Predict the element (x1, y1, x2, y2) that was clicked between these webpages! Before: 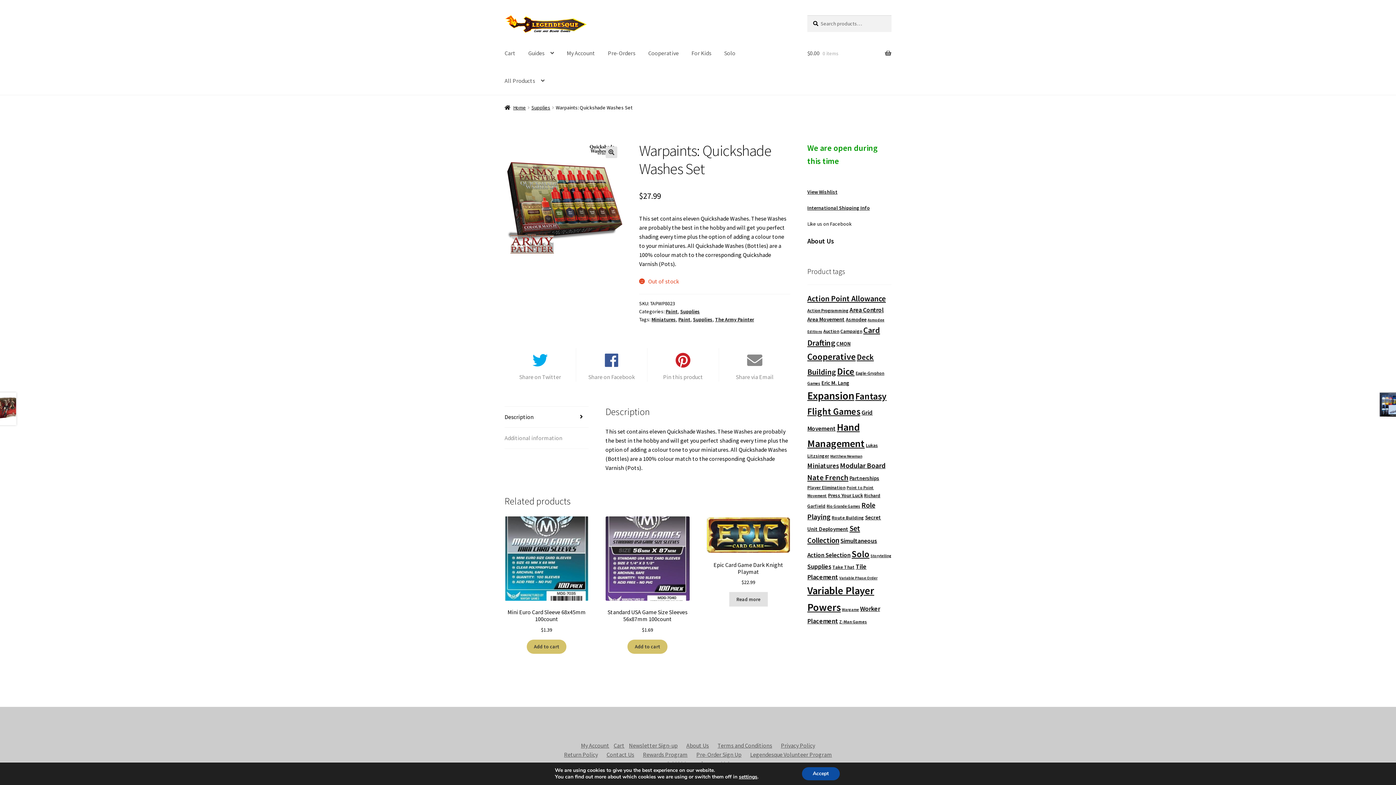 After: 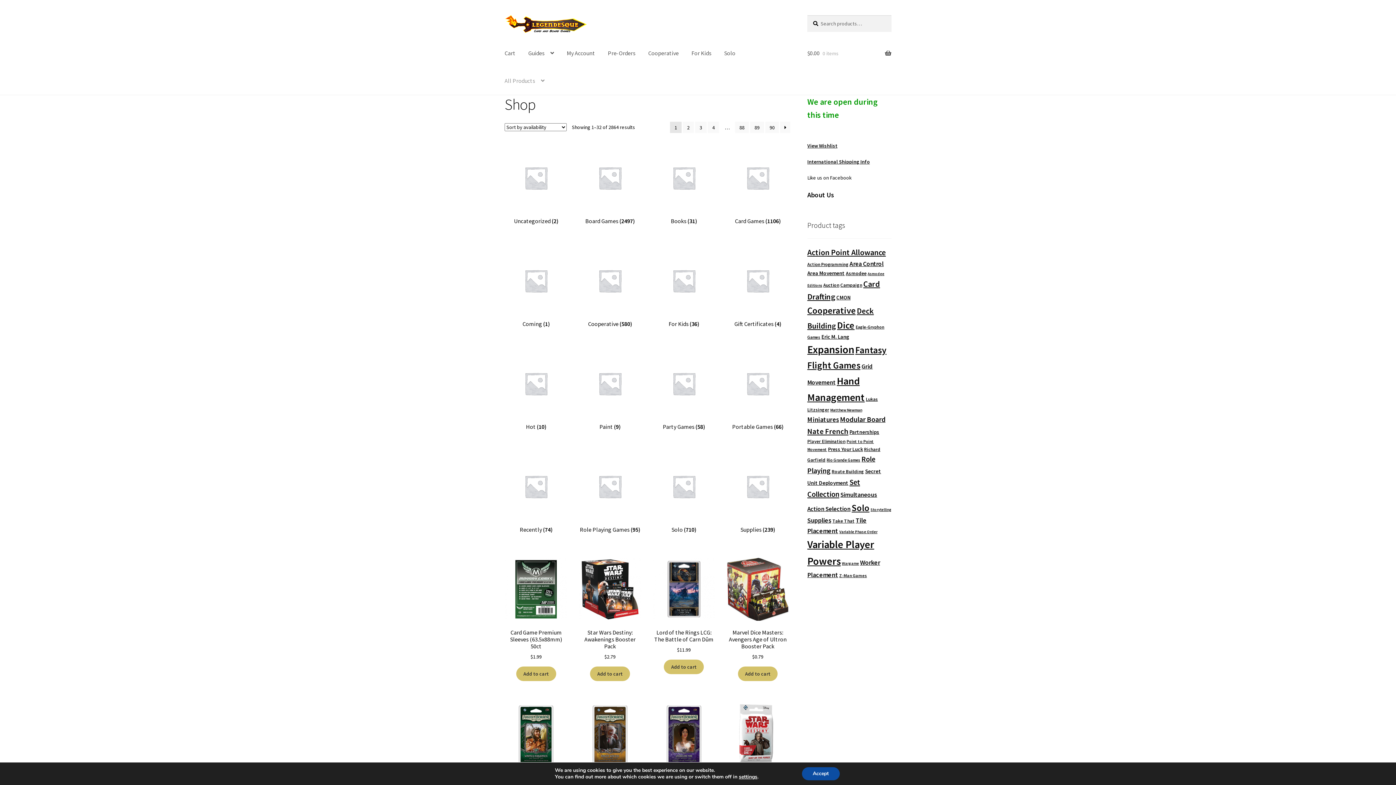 Action: bbox: (498, 67, 550, 94) label: All Products